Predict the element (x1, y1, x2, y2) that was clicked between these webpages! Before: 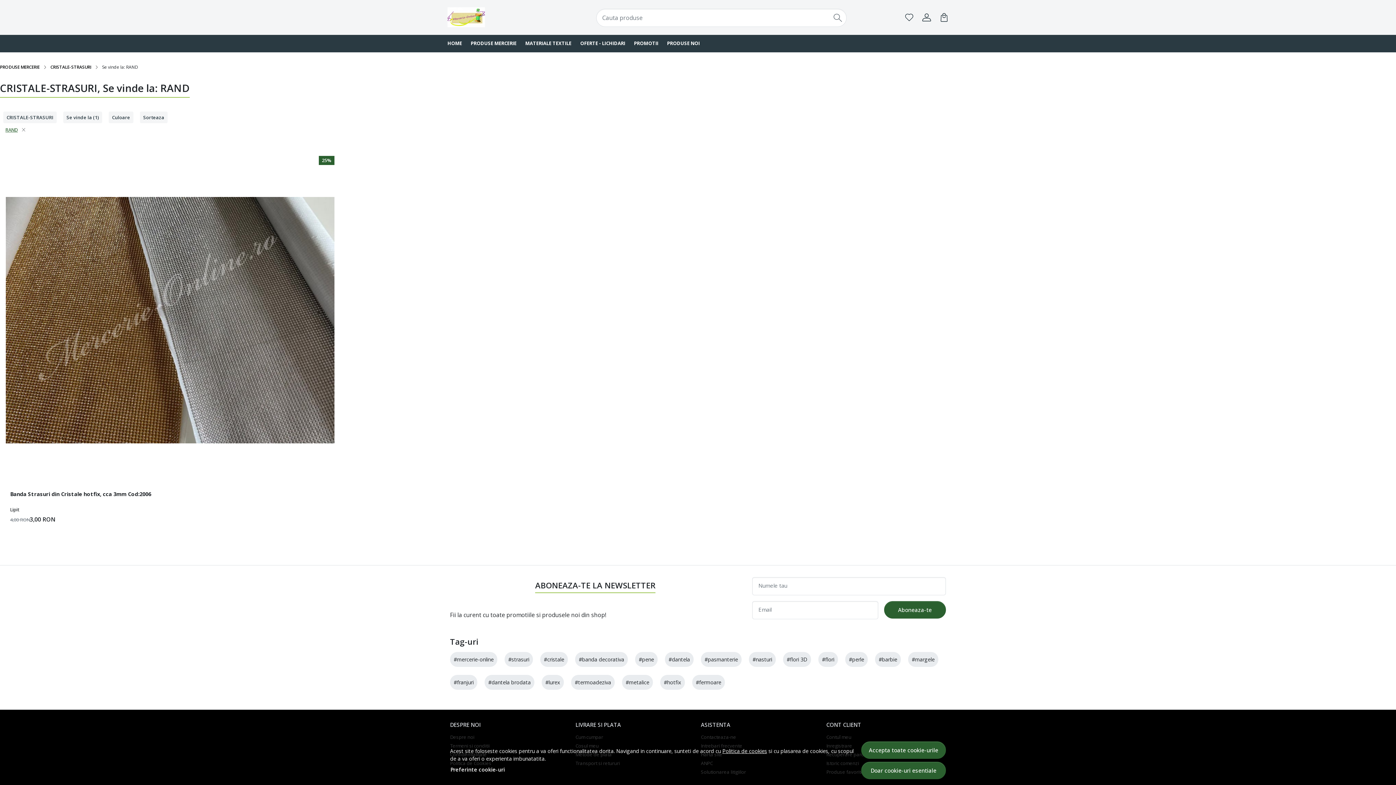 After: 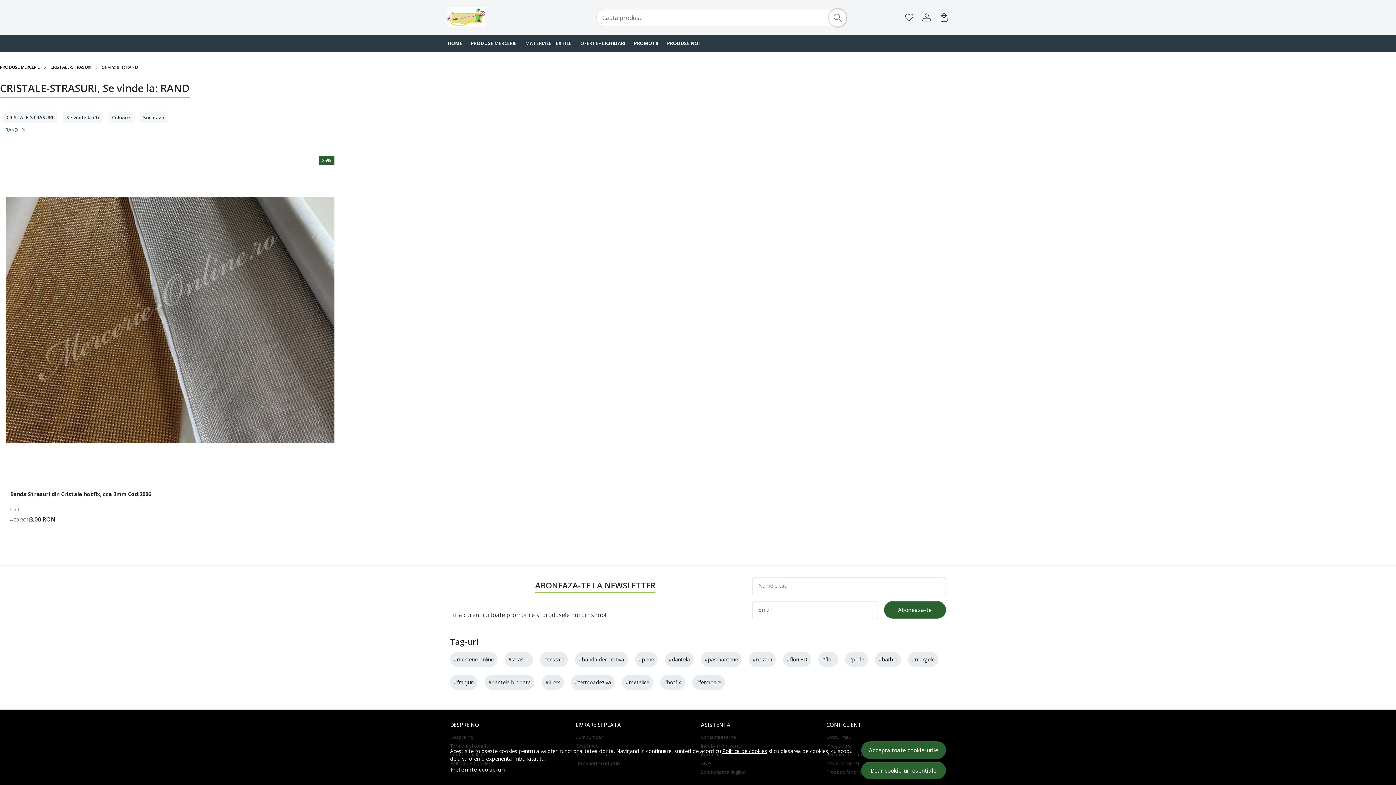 Action: bbox: (829, 9, 846, 26)